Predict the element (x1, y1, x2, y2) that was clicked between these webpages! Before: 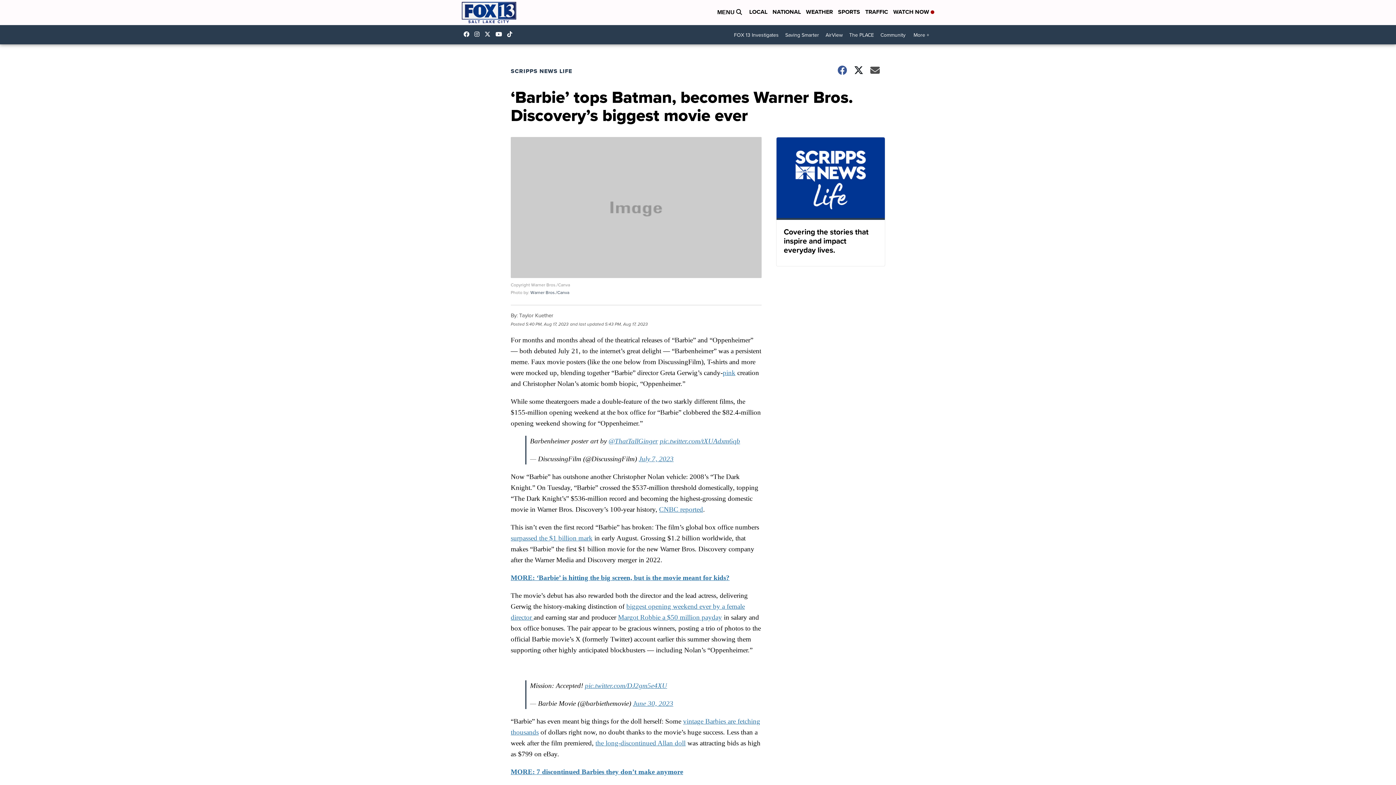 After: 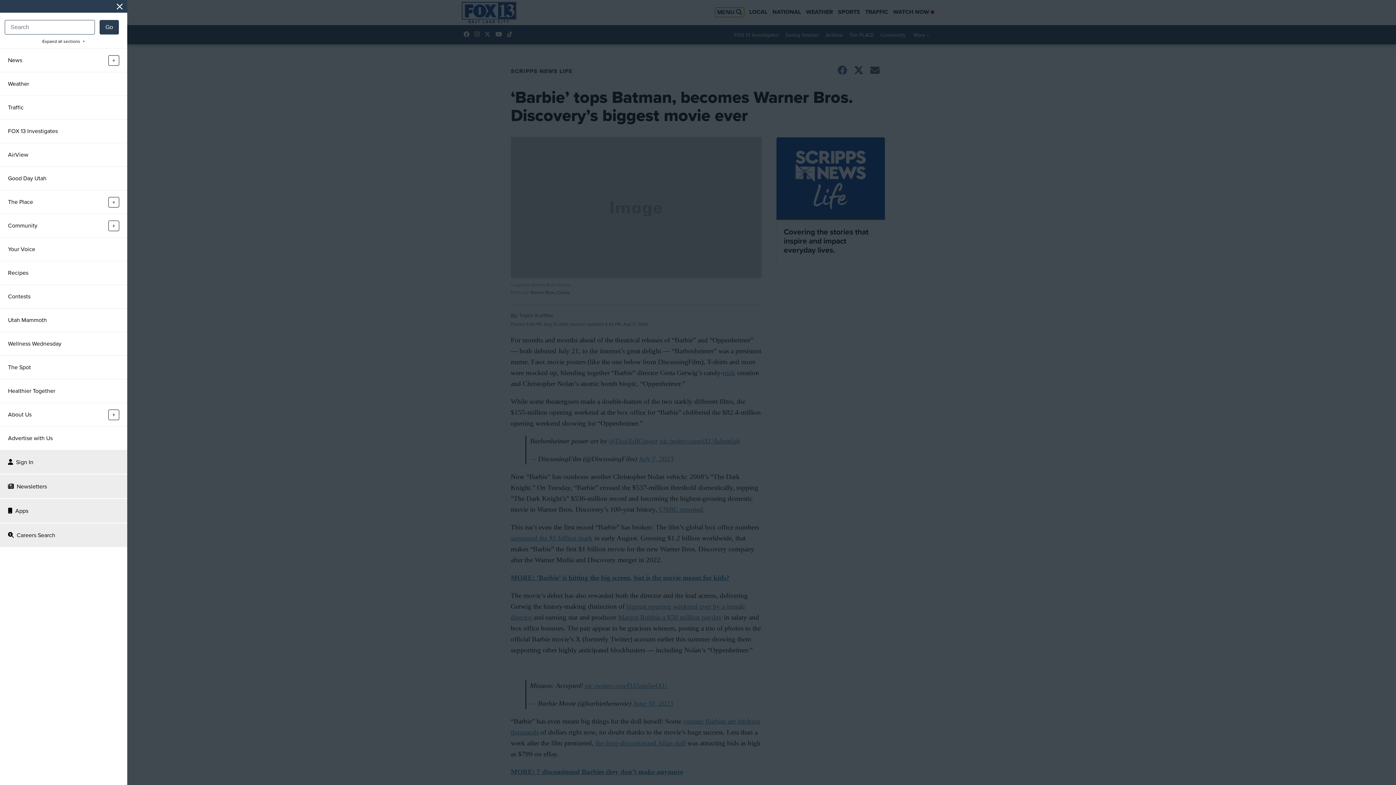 Action: label: Open Menu and Search bbox: (715, 7, 744, 17)